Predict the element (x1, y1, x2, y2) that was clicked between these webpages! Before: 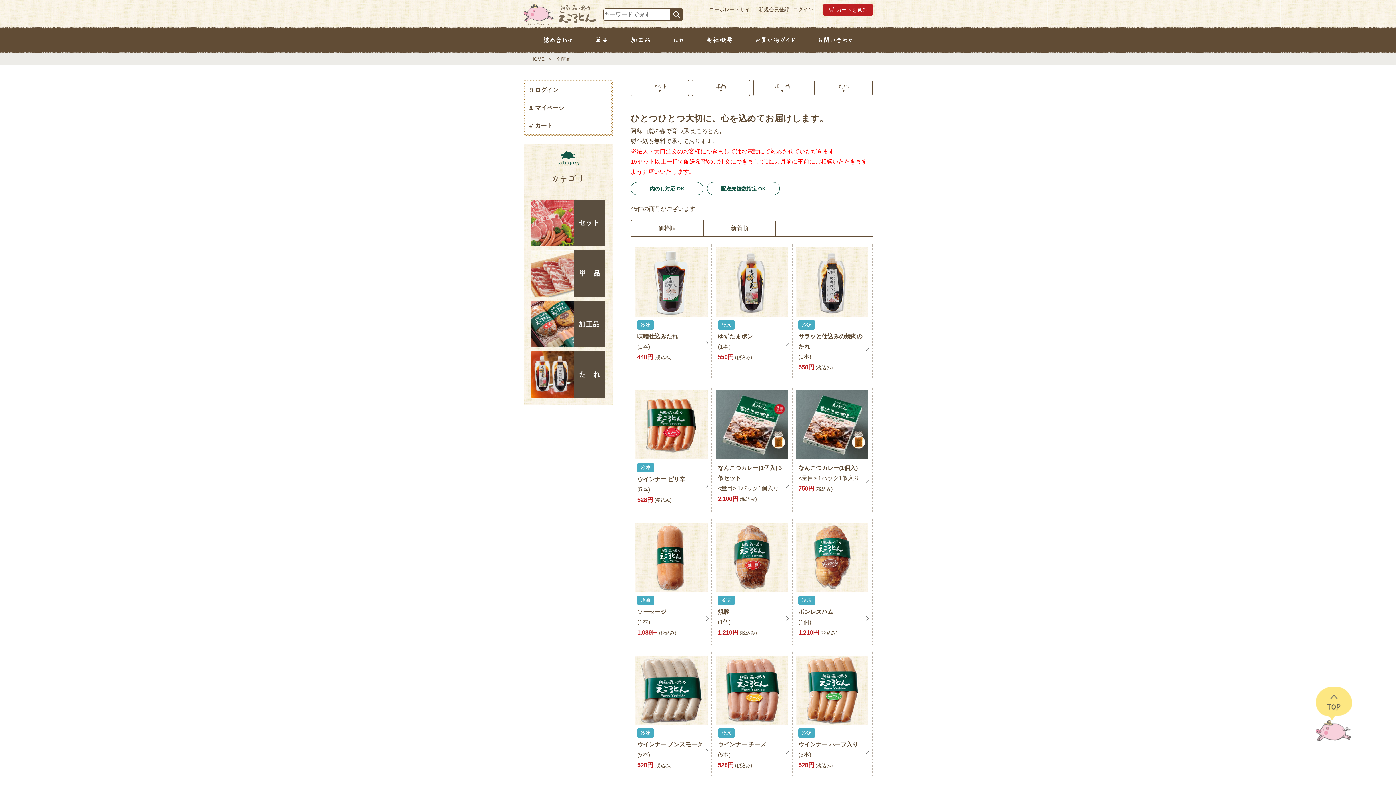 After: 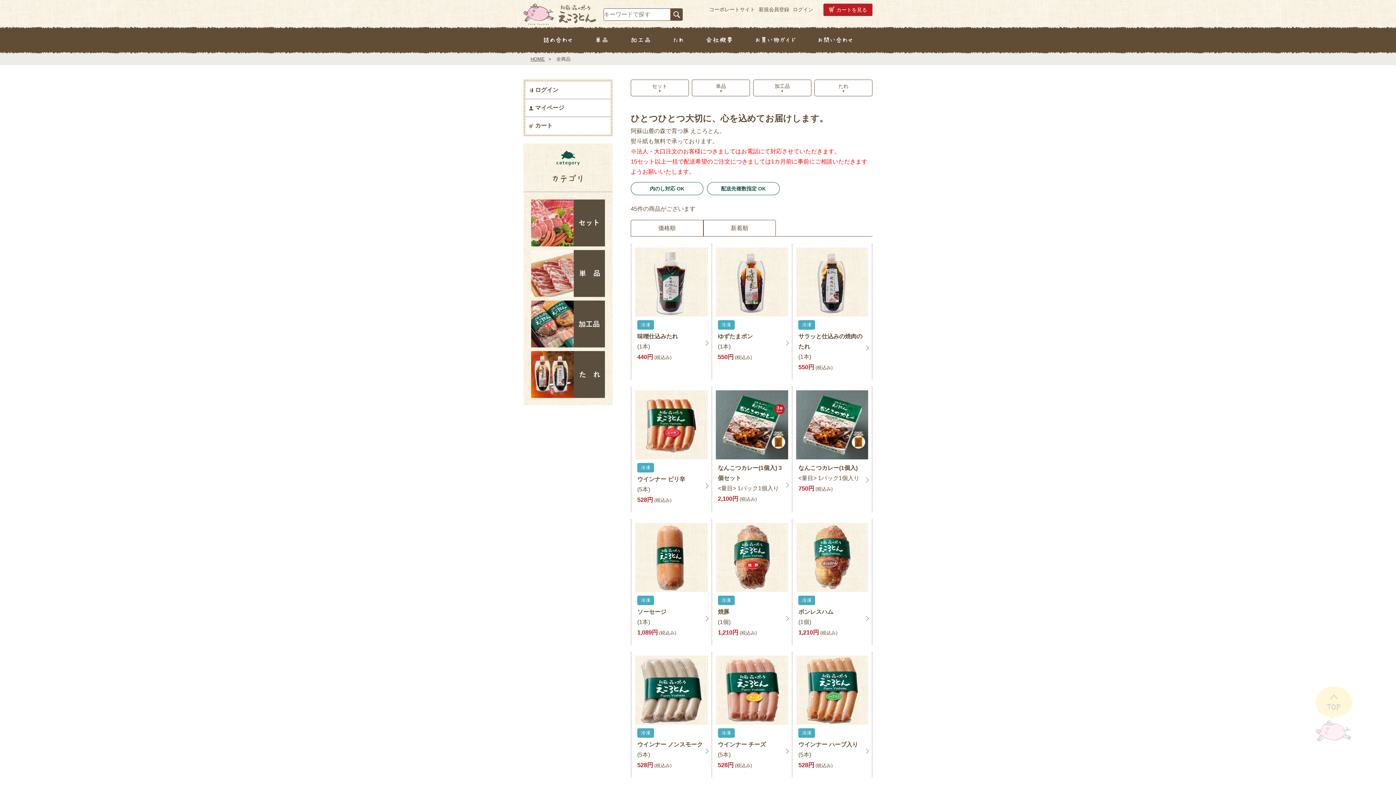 Action: bbox: (1316, 710, 1352, 716)